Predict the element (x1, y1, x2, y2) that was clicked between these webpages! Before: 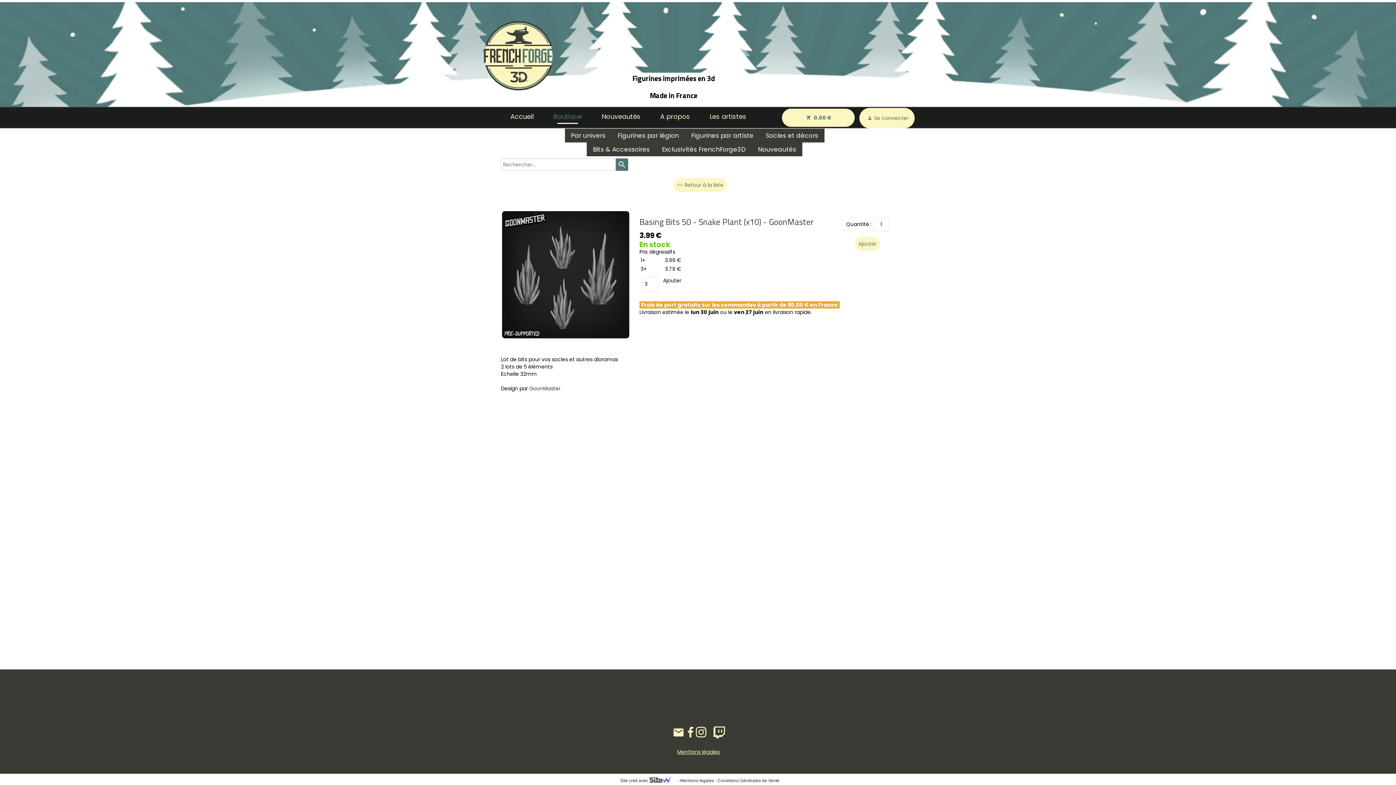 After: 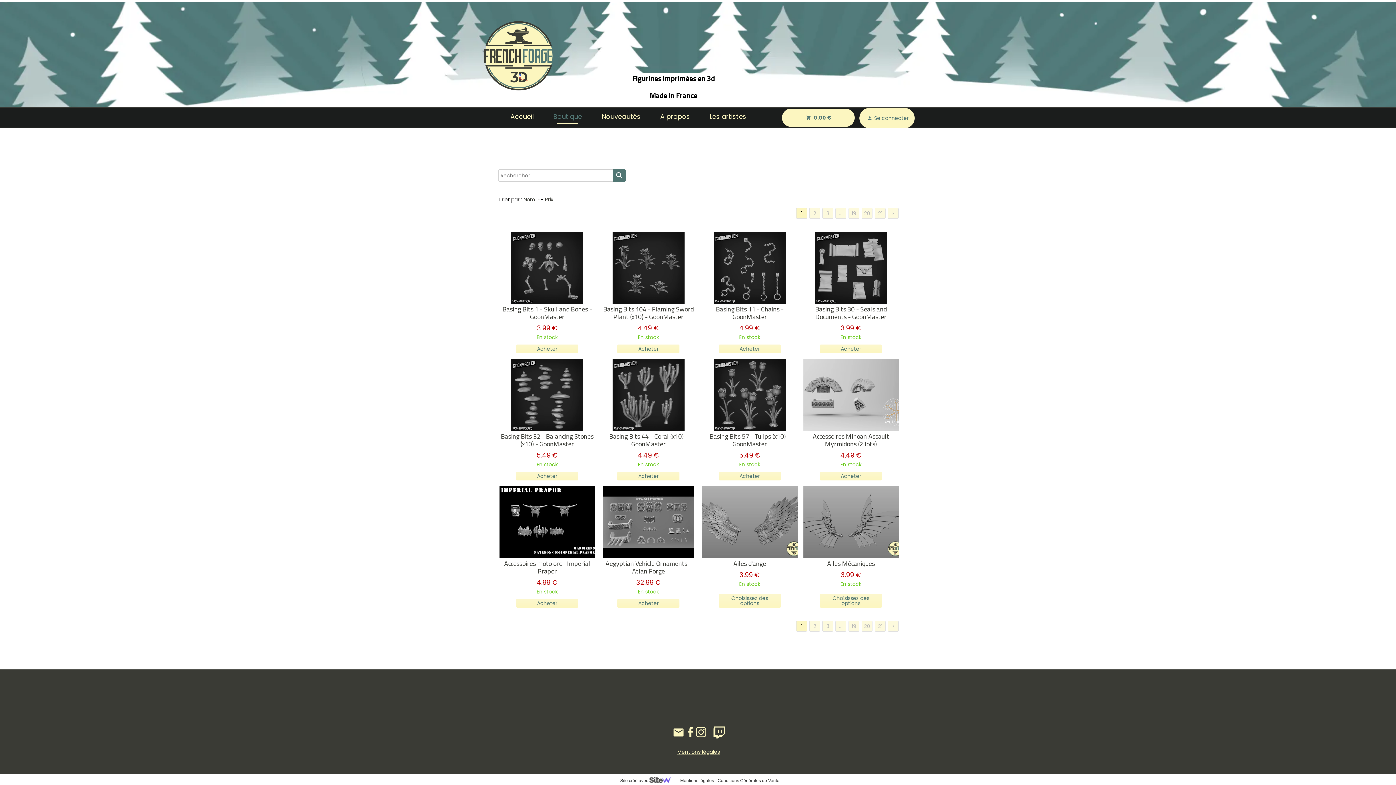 Action: bbox: (586, 142, 656, 156) label: Bits & Accessoires